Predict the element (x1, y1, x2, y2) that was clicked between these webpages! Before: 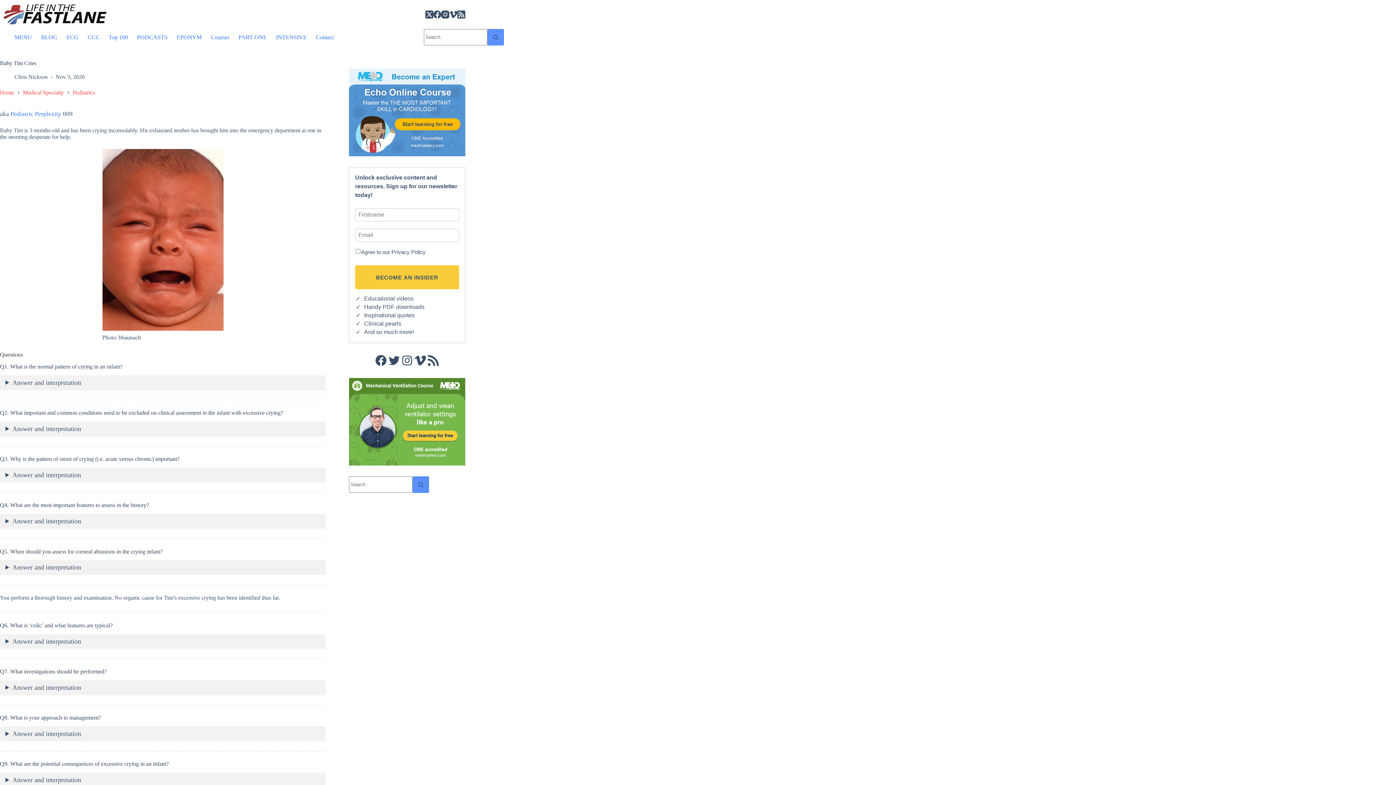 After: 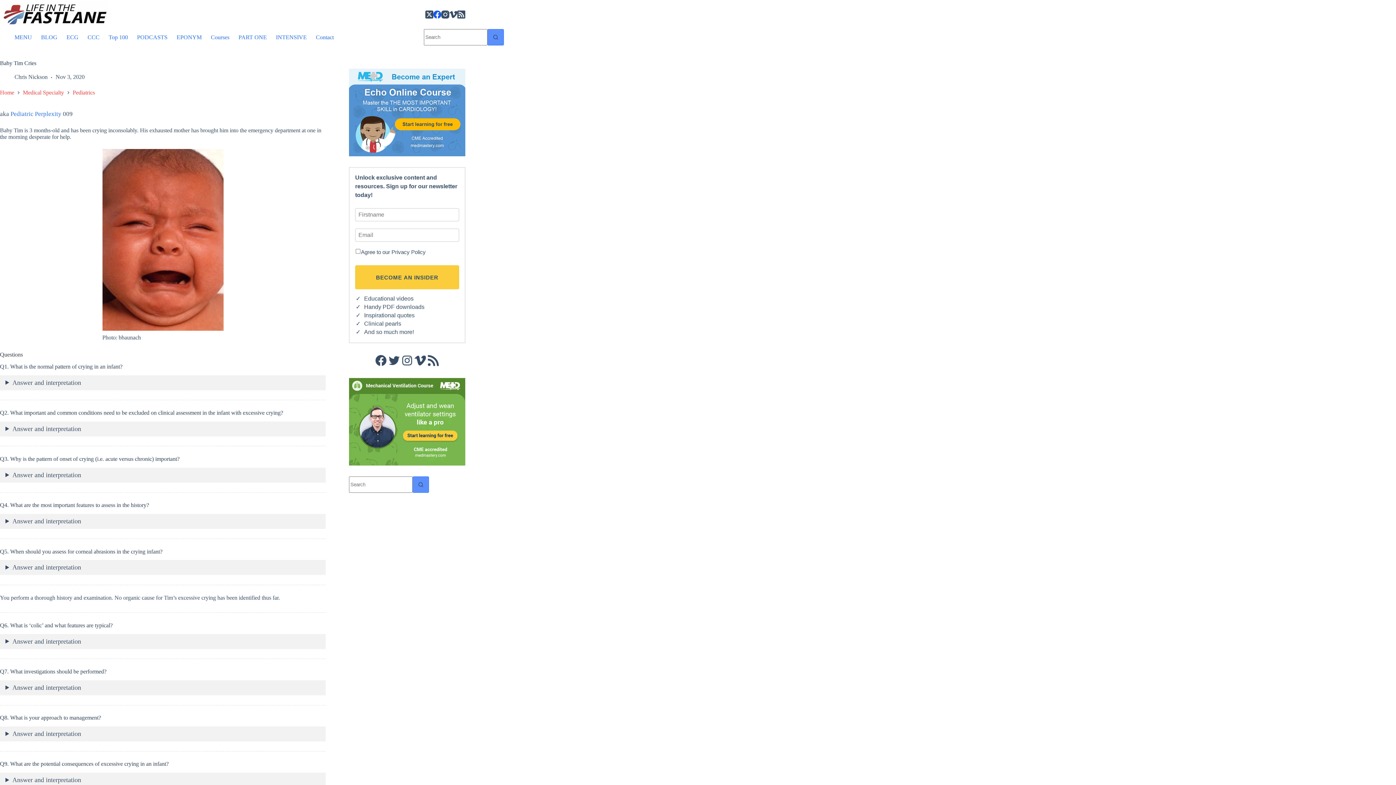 Action: bbox: (433, 10, 441, 18) label: Facebook